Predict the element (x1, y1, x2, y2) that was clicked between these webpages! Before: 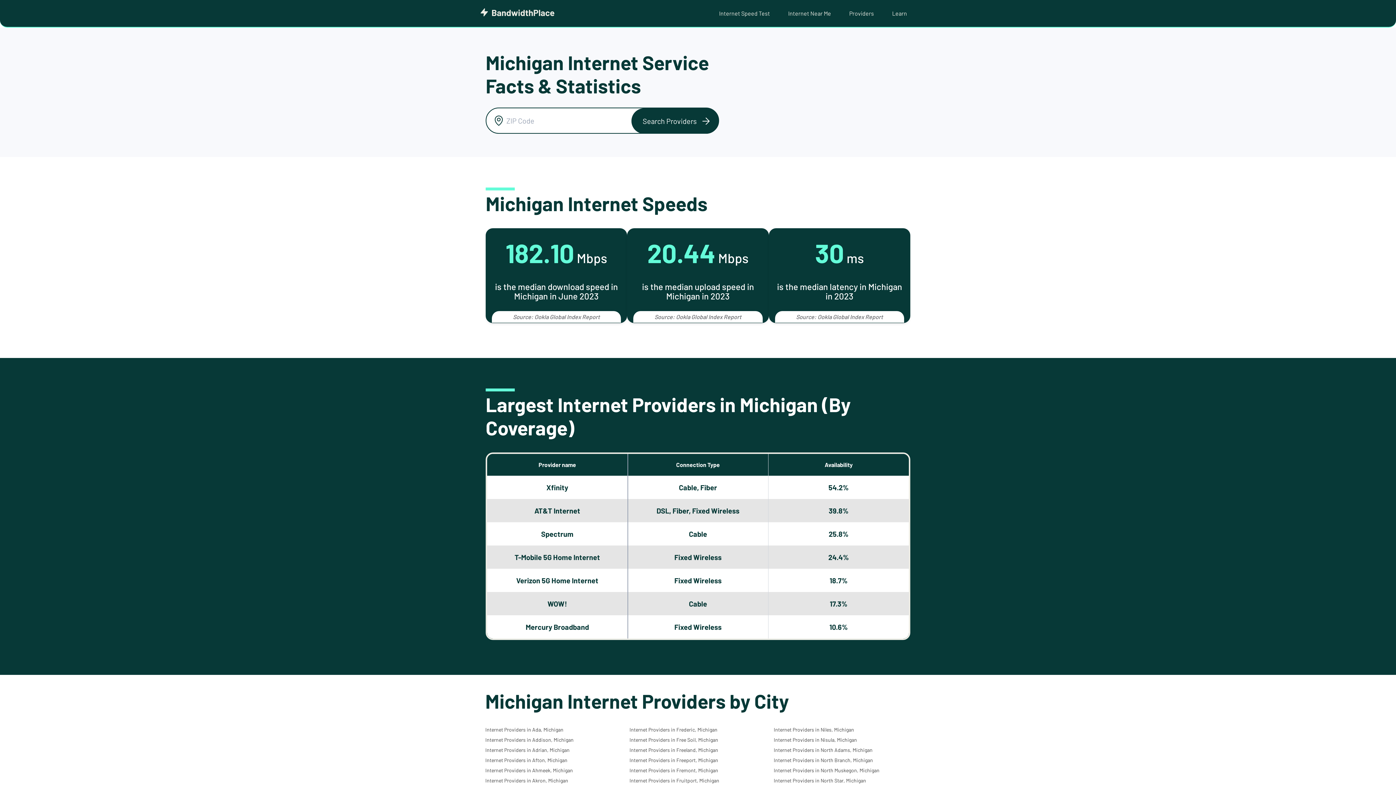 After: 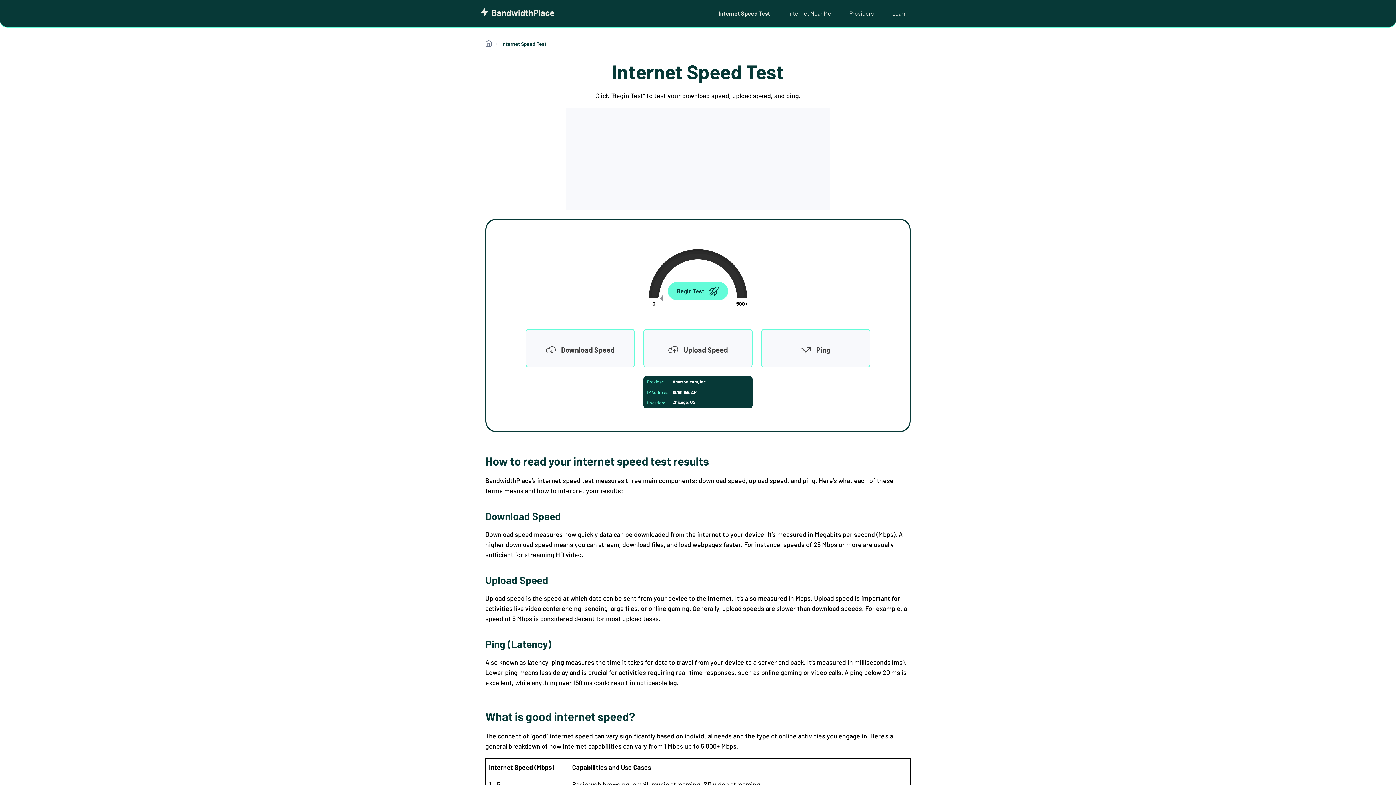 Action: bbox: (710, 0, 779, 26) label: Internet Speed Test